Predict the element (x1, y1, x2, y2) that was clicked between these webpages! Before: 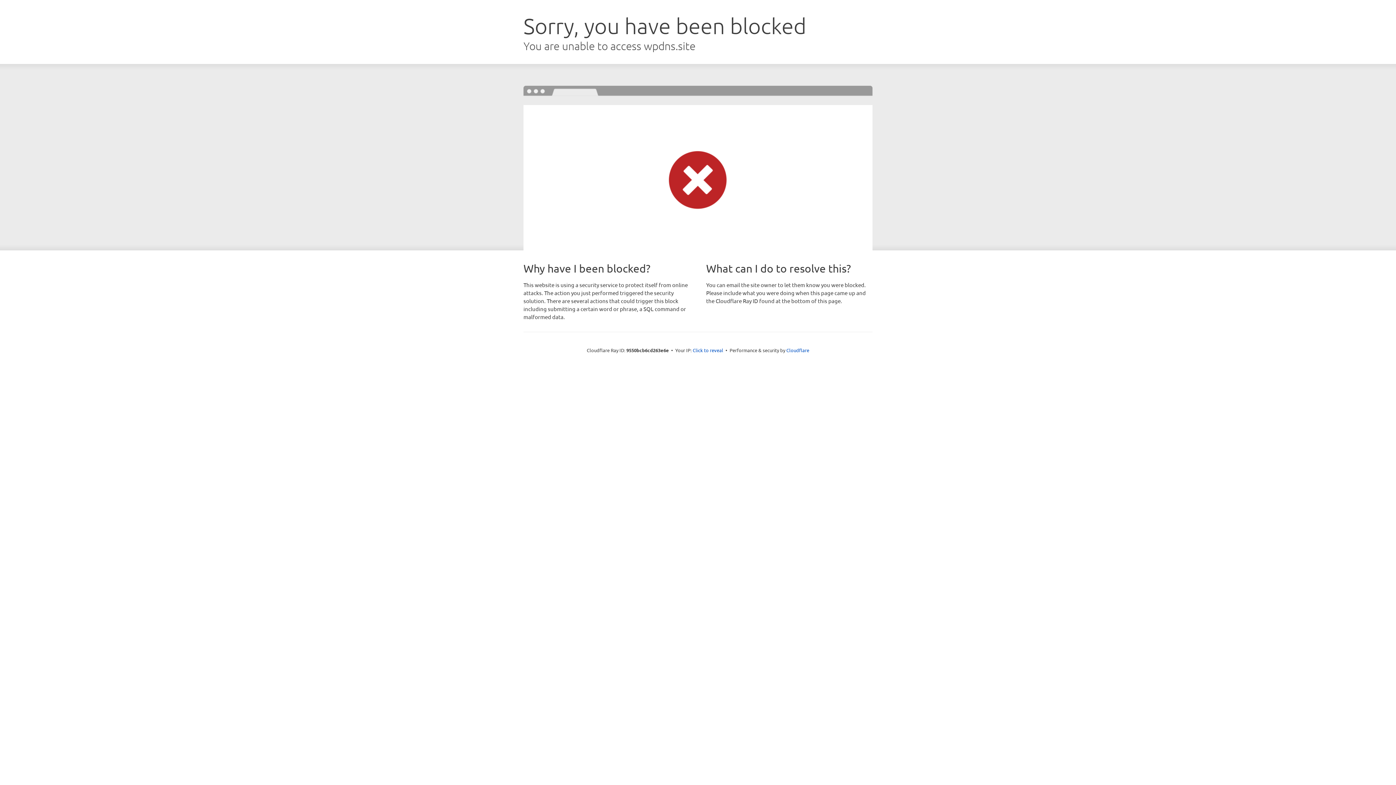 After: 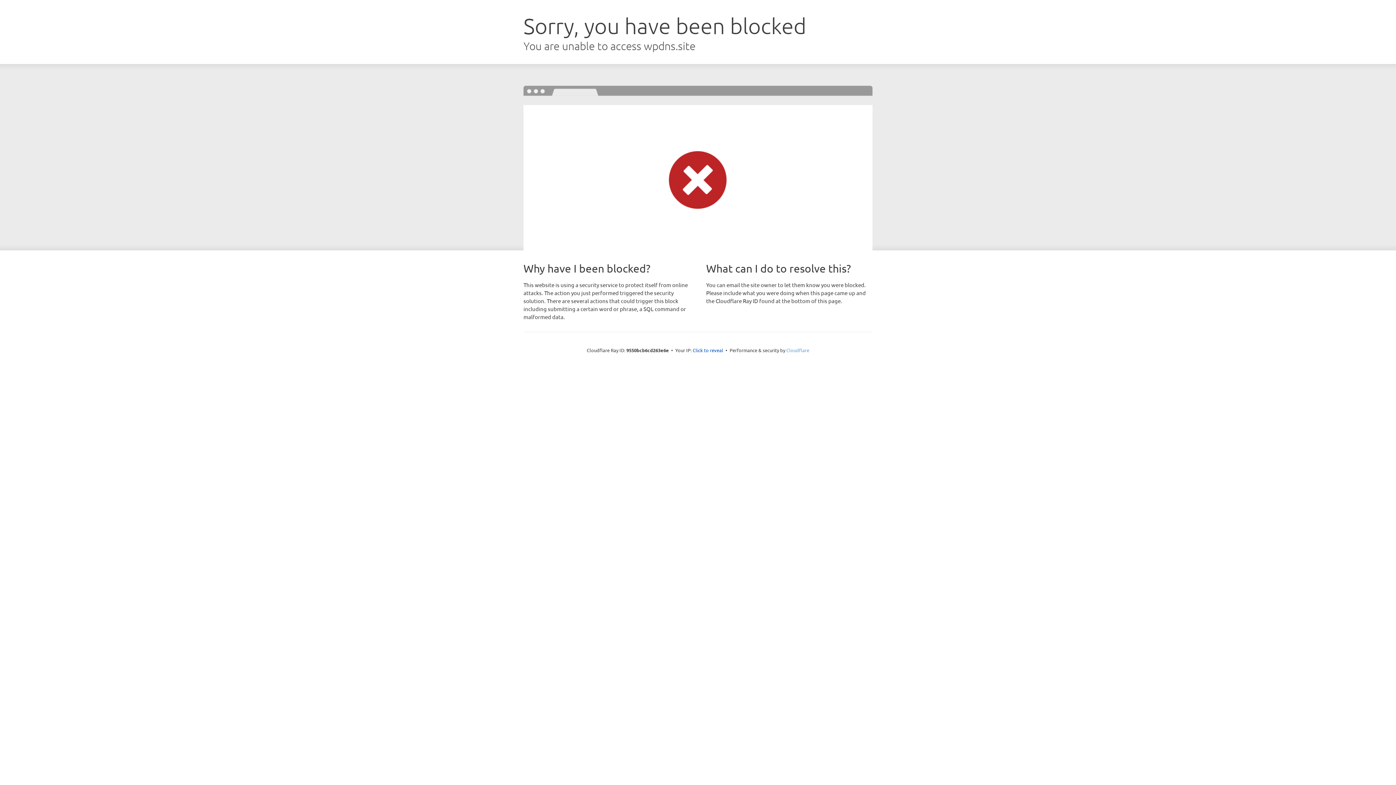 Action: bbox: (786, 347, 809, 353) label: Cloudflare